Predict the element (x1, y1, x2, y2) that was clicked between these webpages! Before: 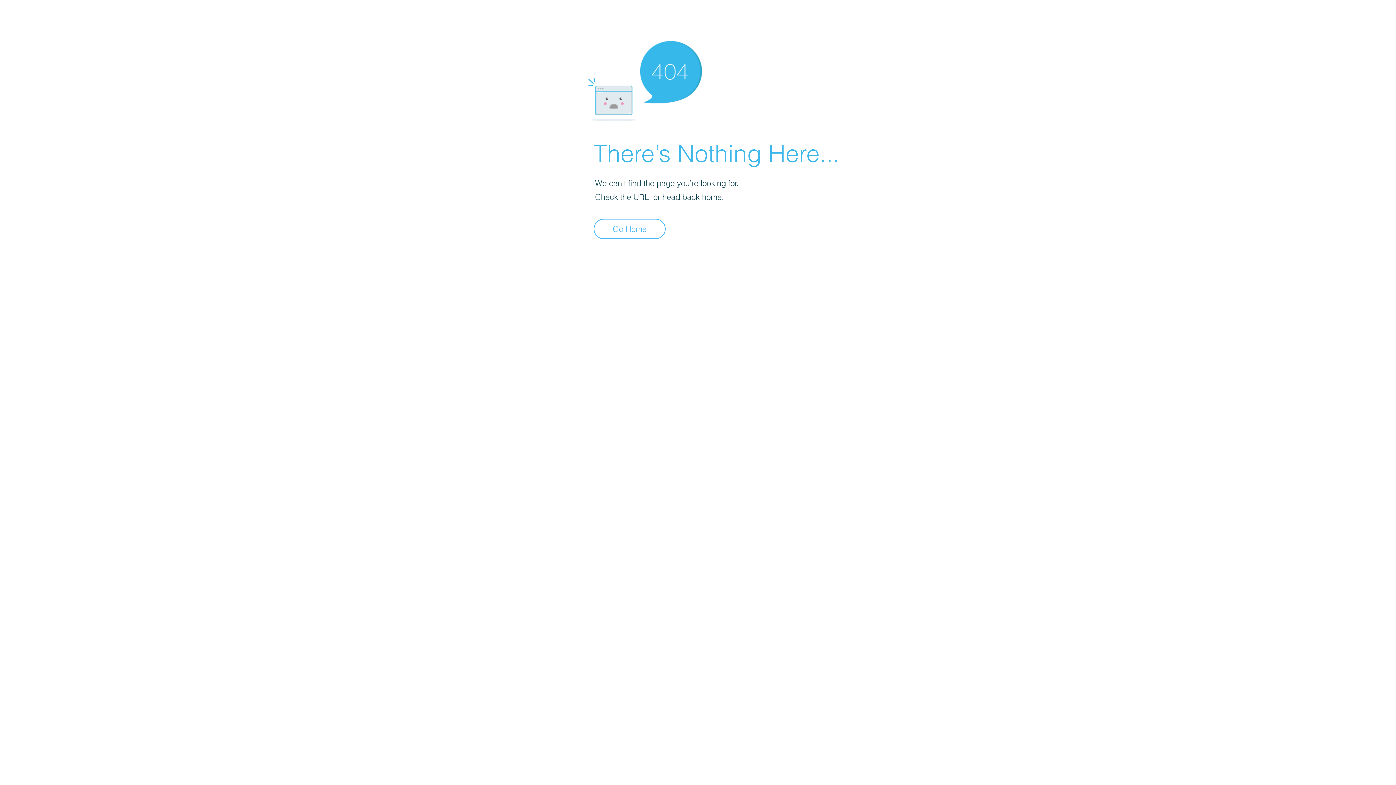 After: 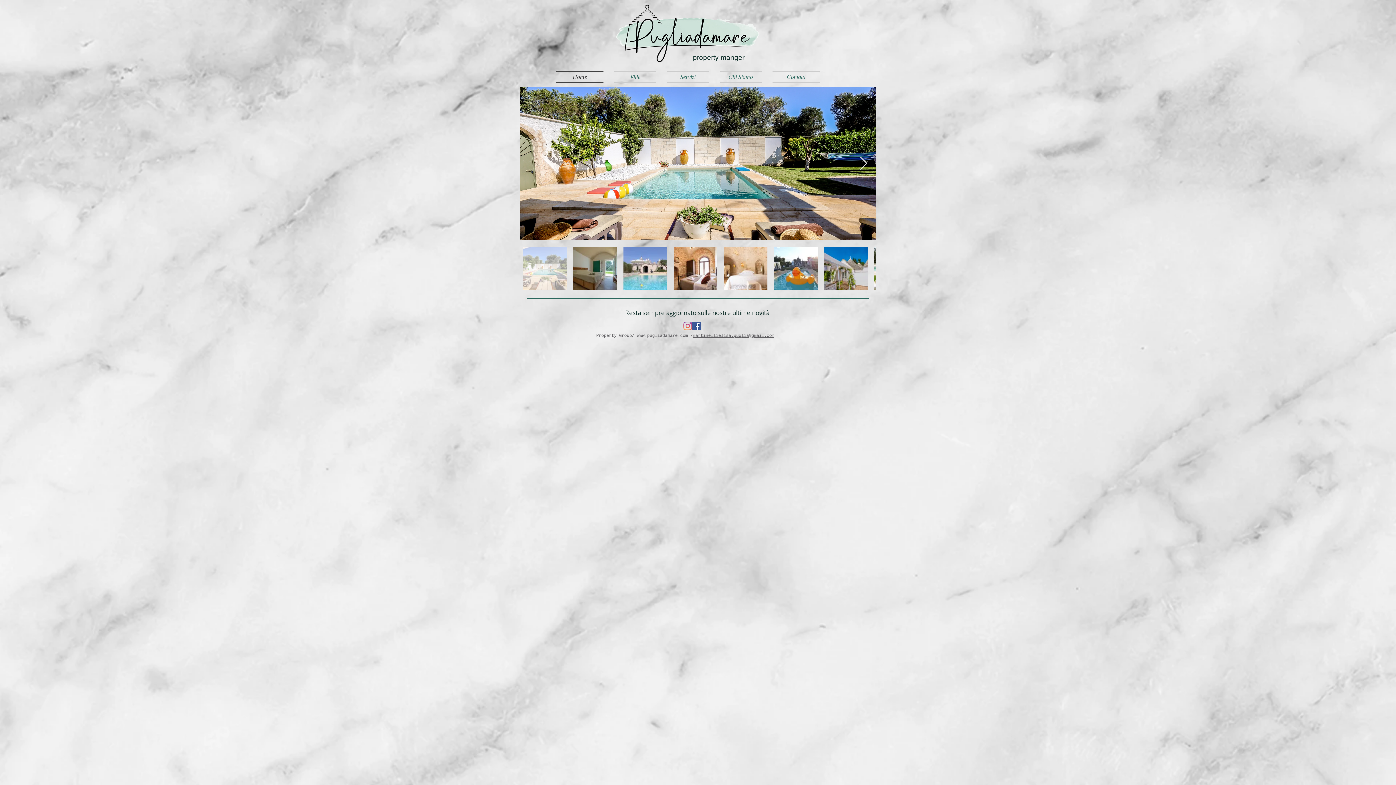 Action: label: Go Home bbox: (593, 218, 665, 239)